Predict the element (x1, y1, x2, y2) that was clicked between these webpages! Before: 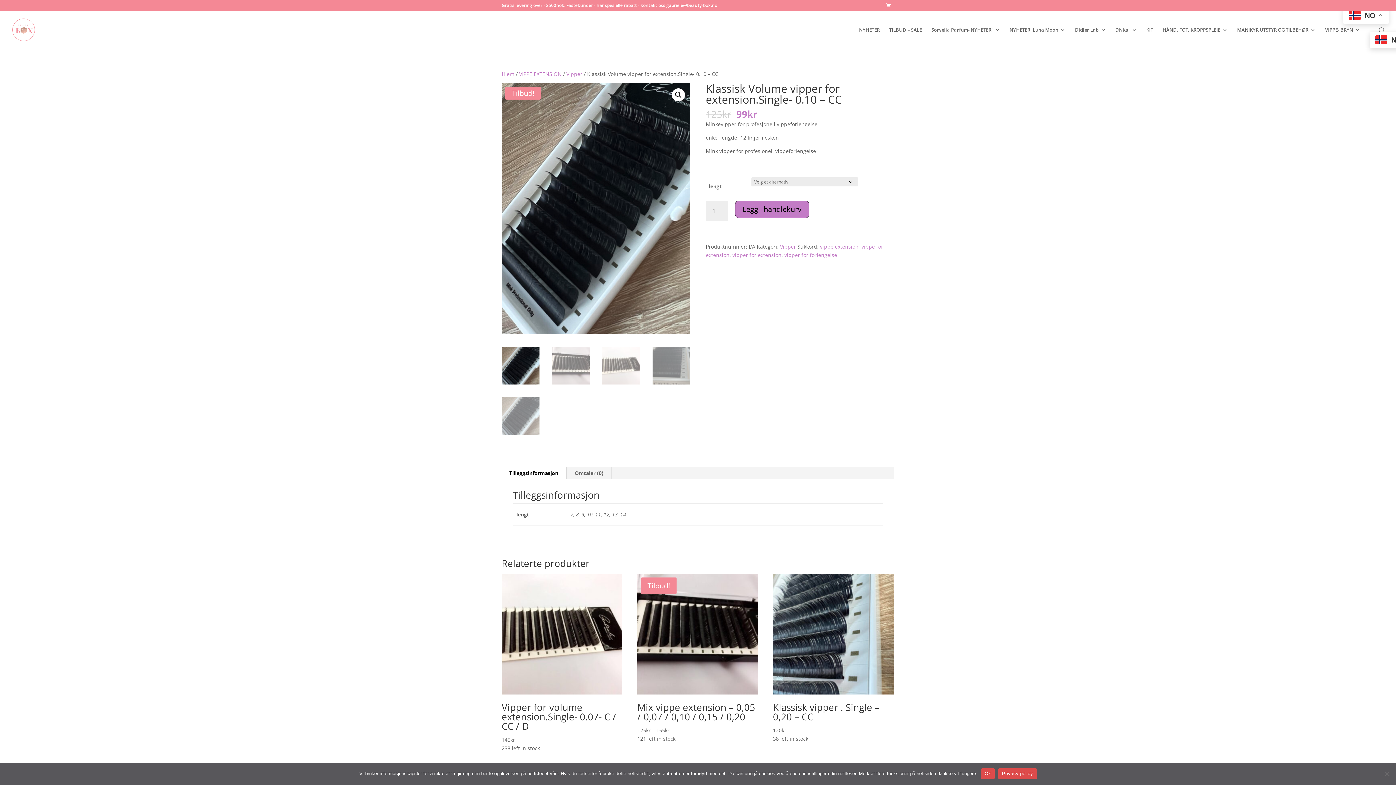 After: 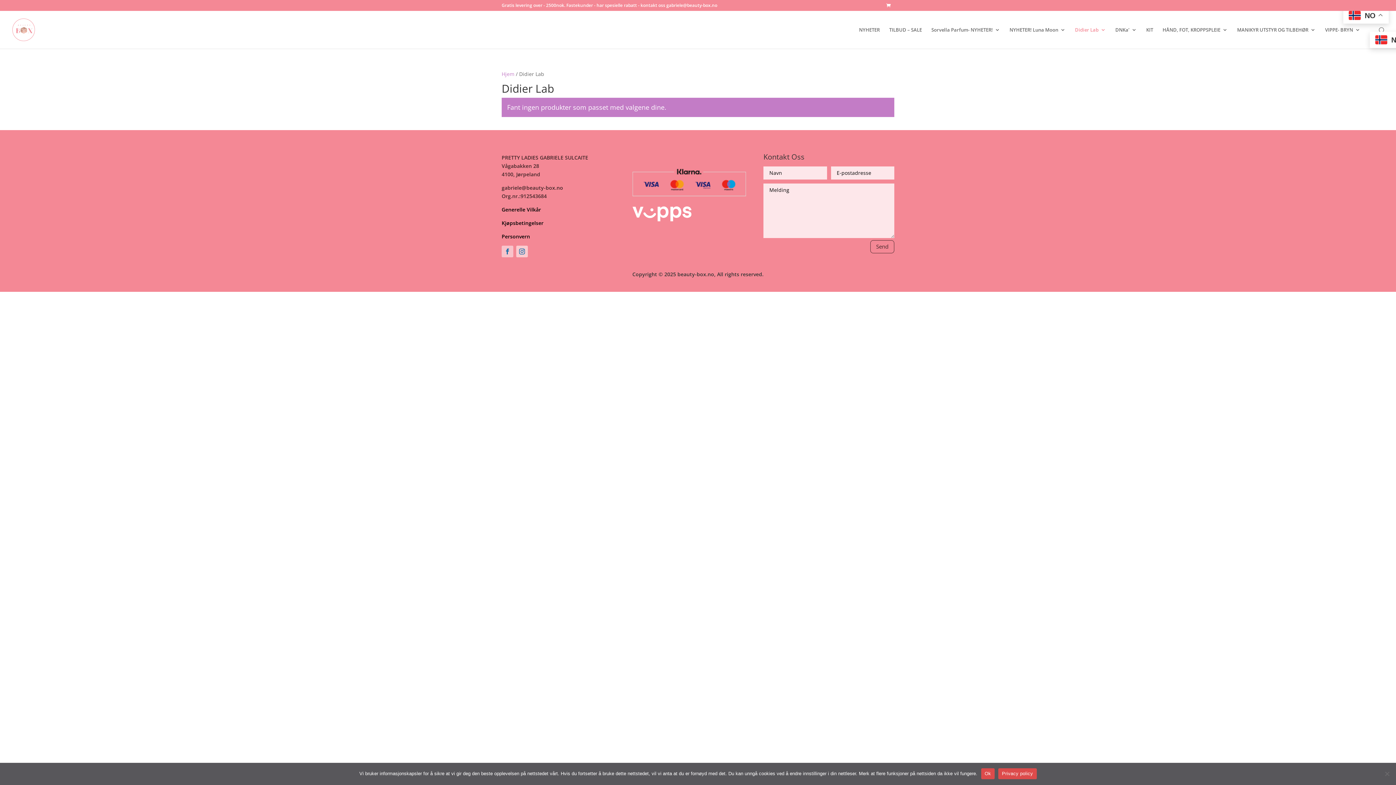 Action: label: Didier Lab bbox: (1075, 27, 1106, 48)